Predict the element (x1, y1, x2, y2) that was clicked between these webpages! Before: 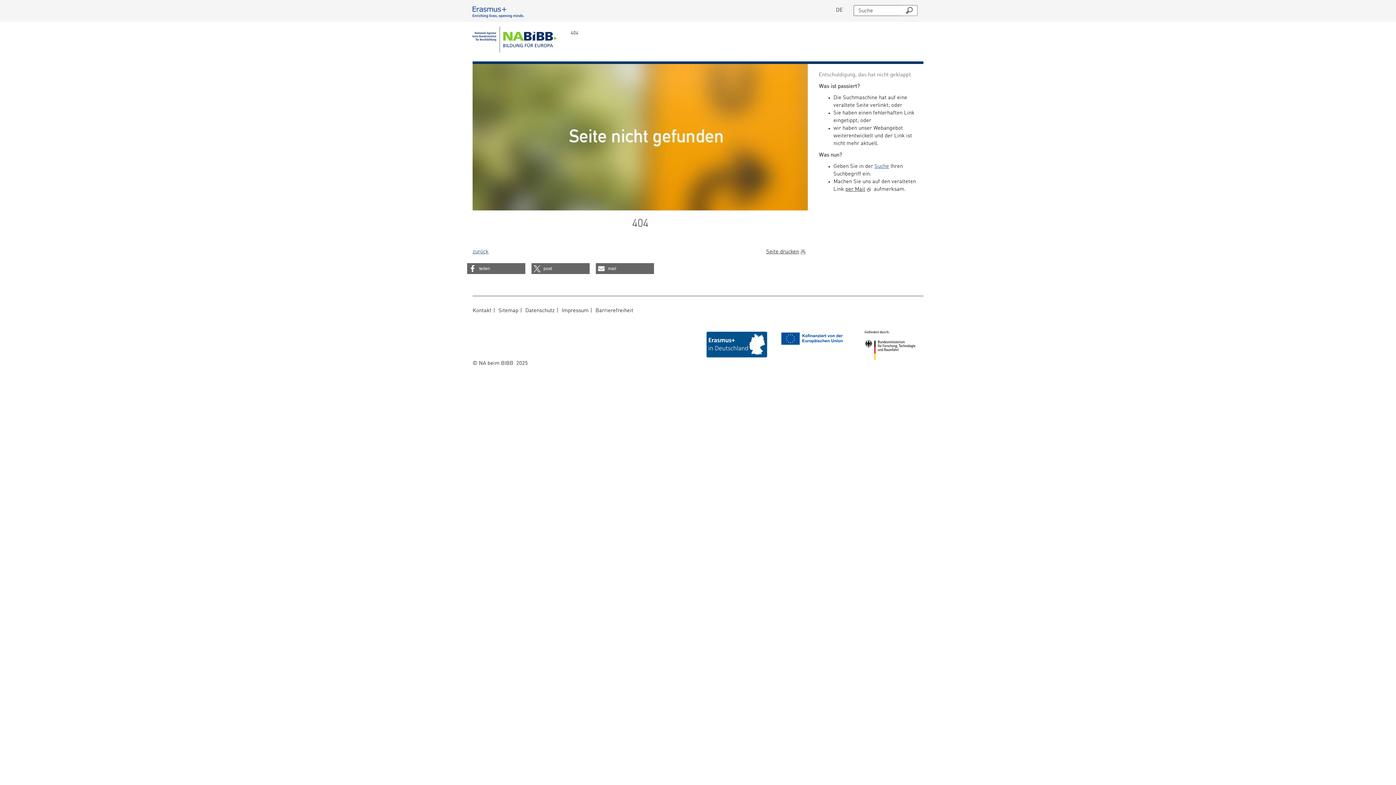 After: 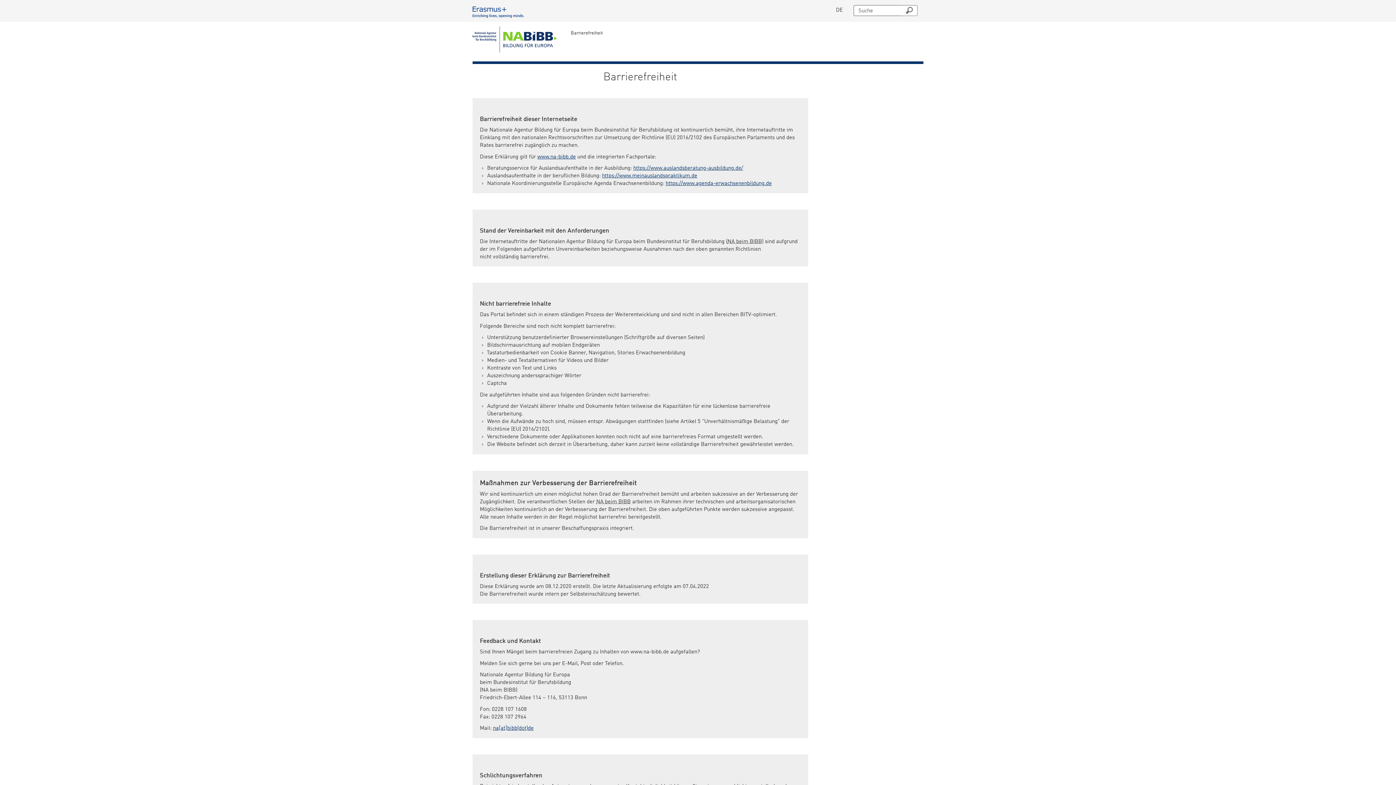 Action: bbox: (595, 308, 633, 313) label: Barrierefreiheit